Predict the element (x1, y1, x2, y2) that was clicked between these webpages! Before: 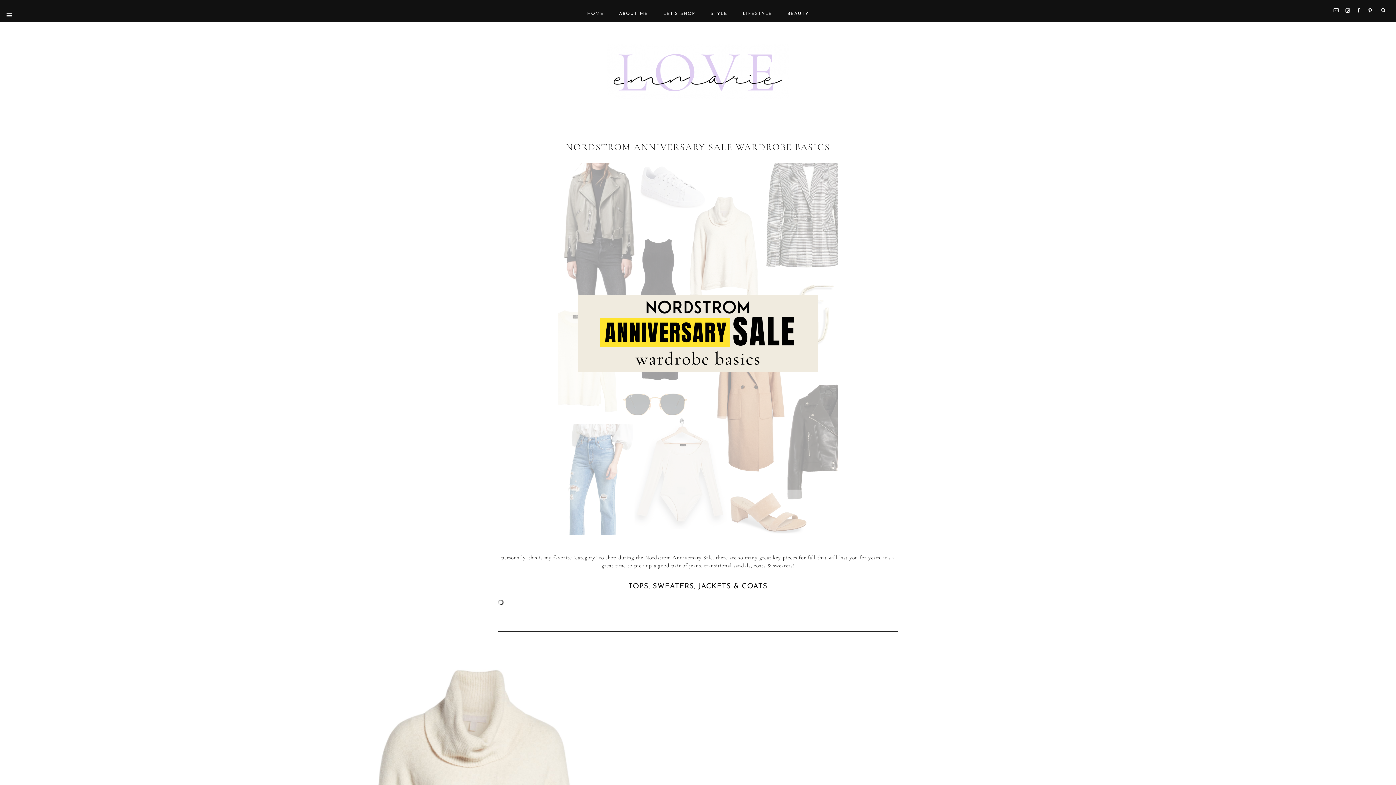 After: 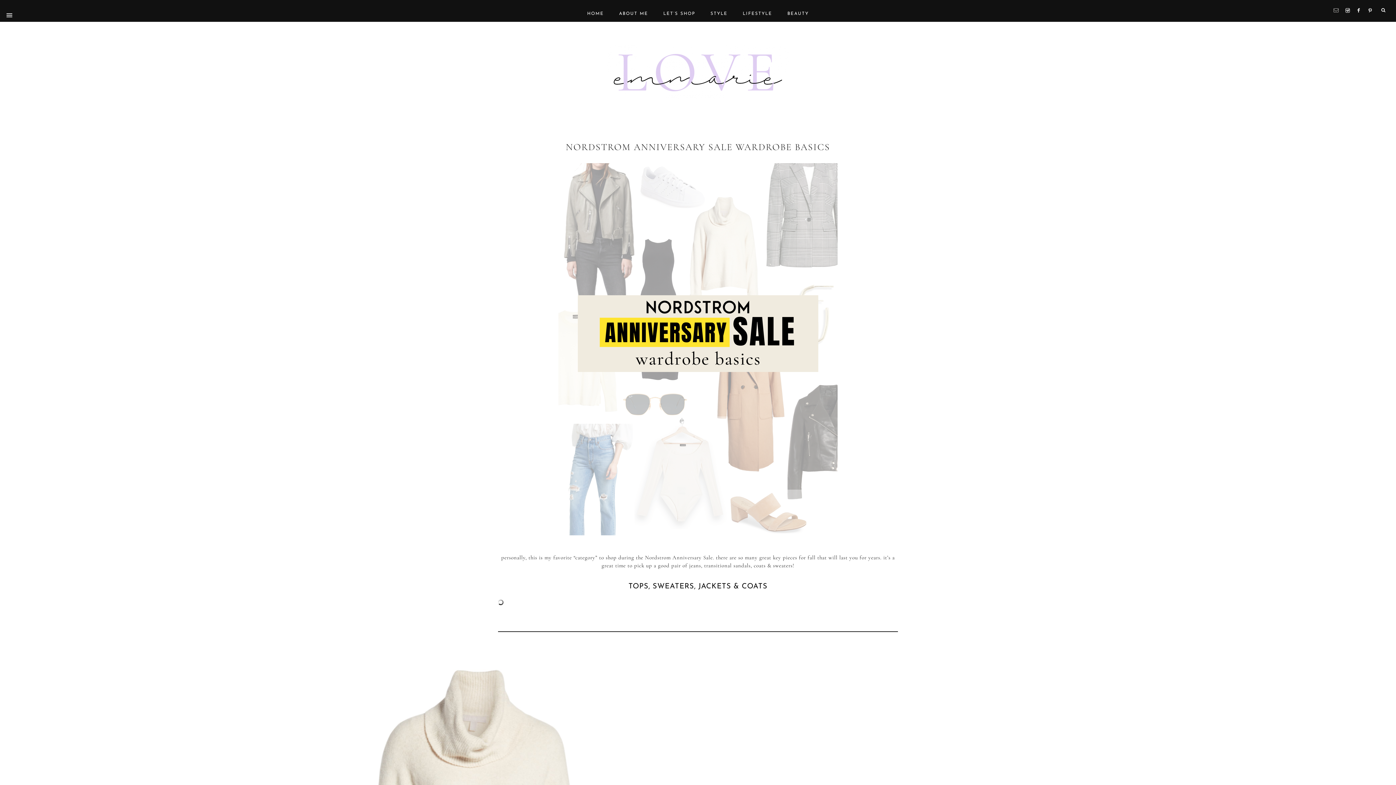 Action: bbox: (1332, 0, 1342, 4)